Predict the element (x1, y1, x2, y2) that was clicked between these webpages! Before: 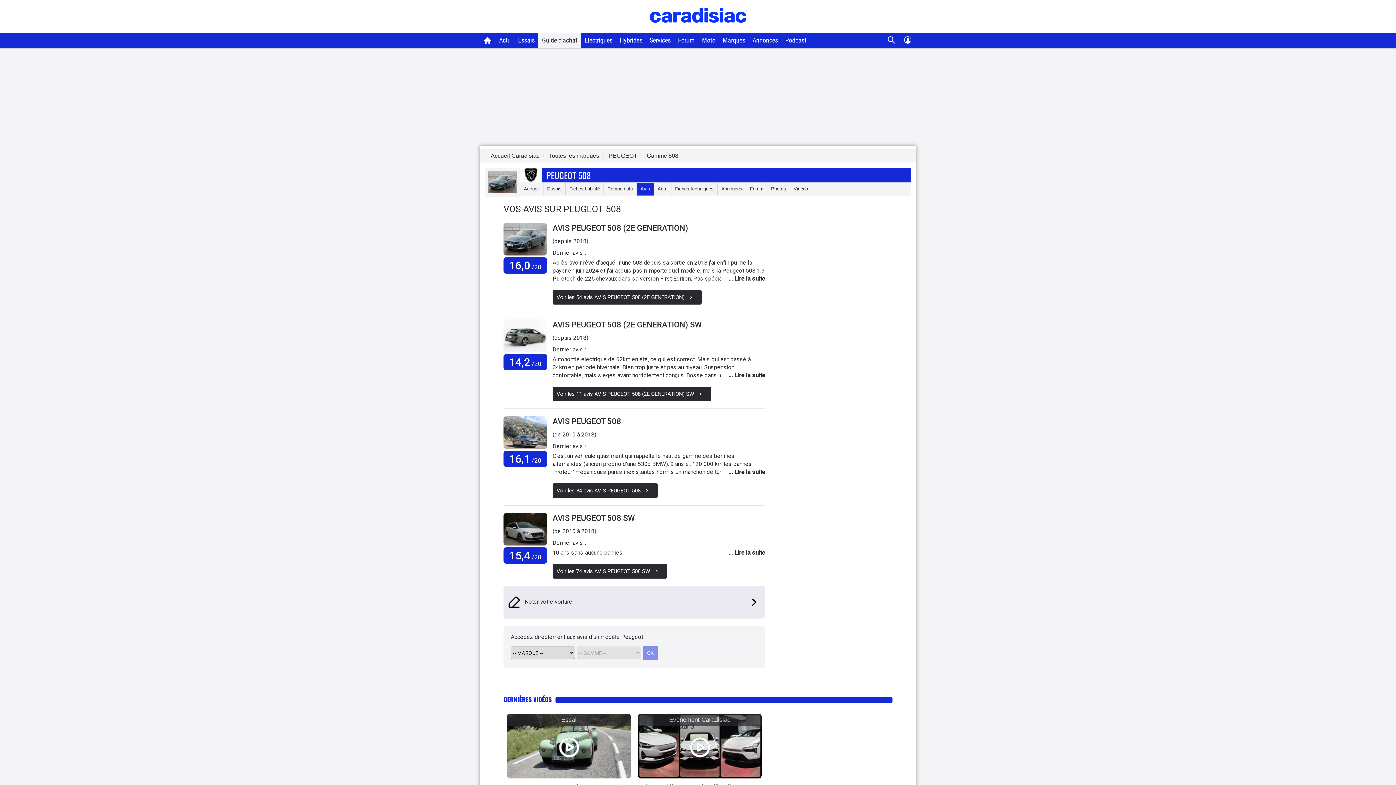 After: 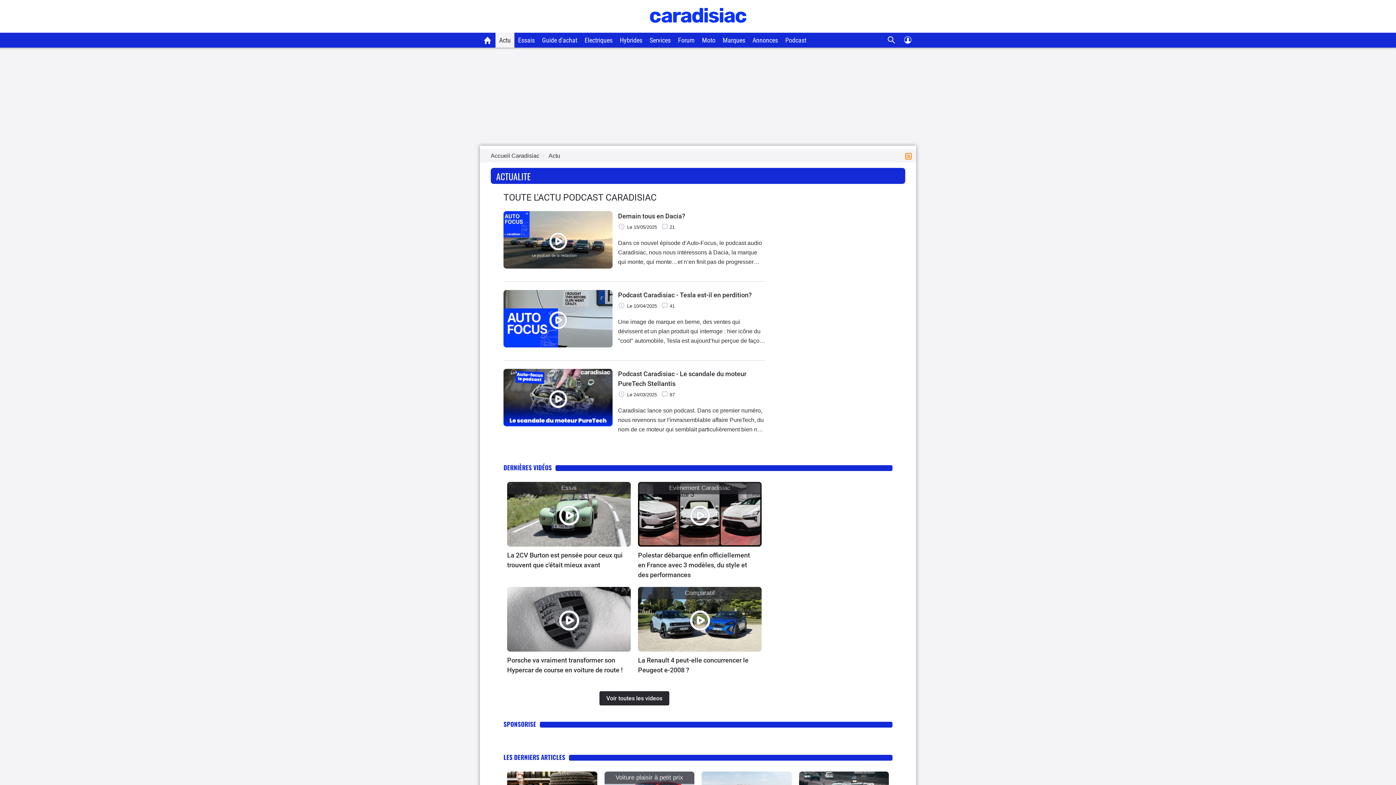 Action: label: Podcast bbox: (781, 32, 810, 47)